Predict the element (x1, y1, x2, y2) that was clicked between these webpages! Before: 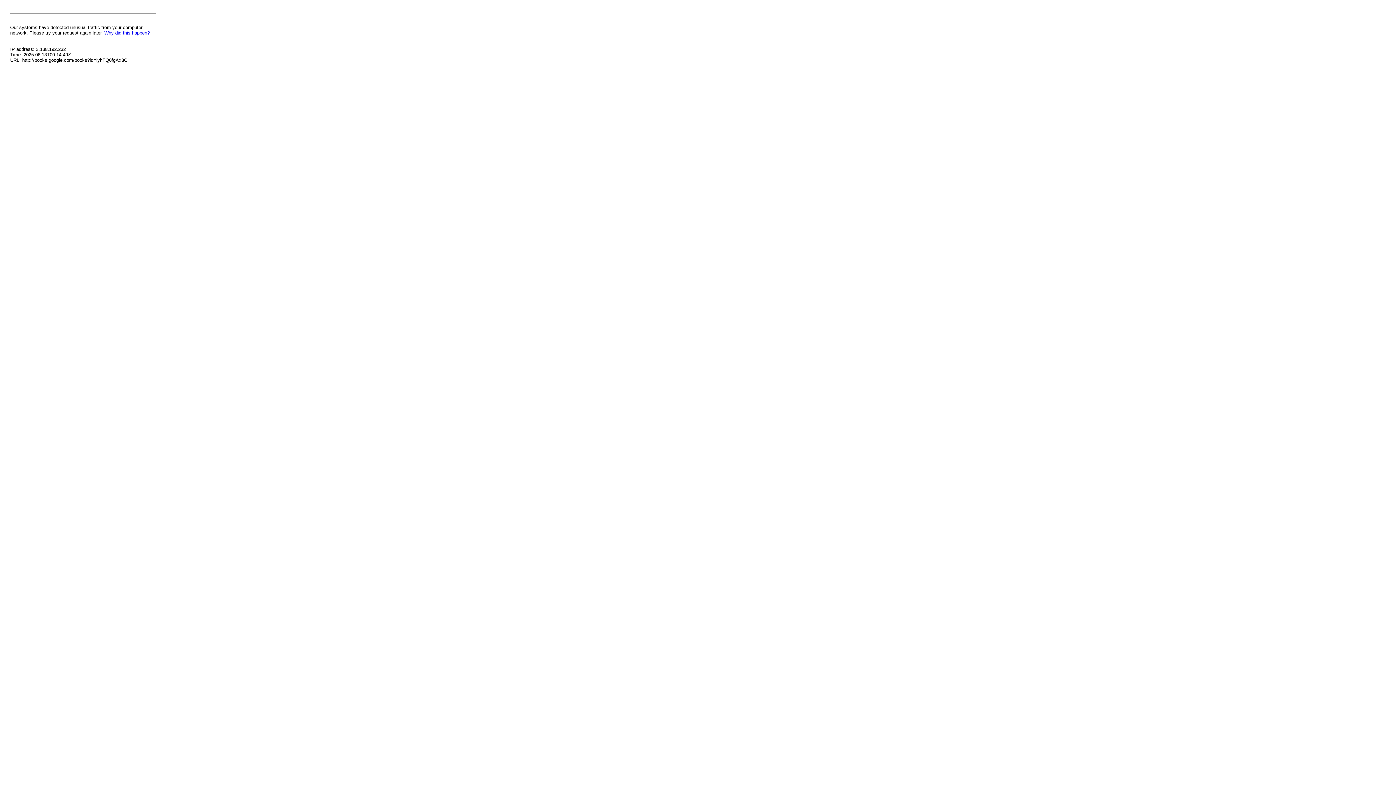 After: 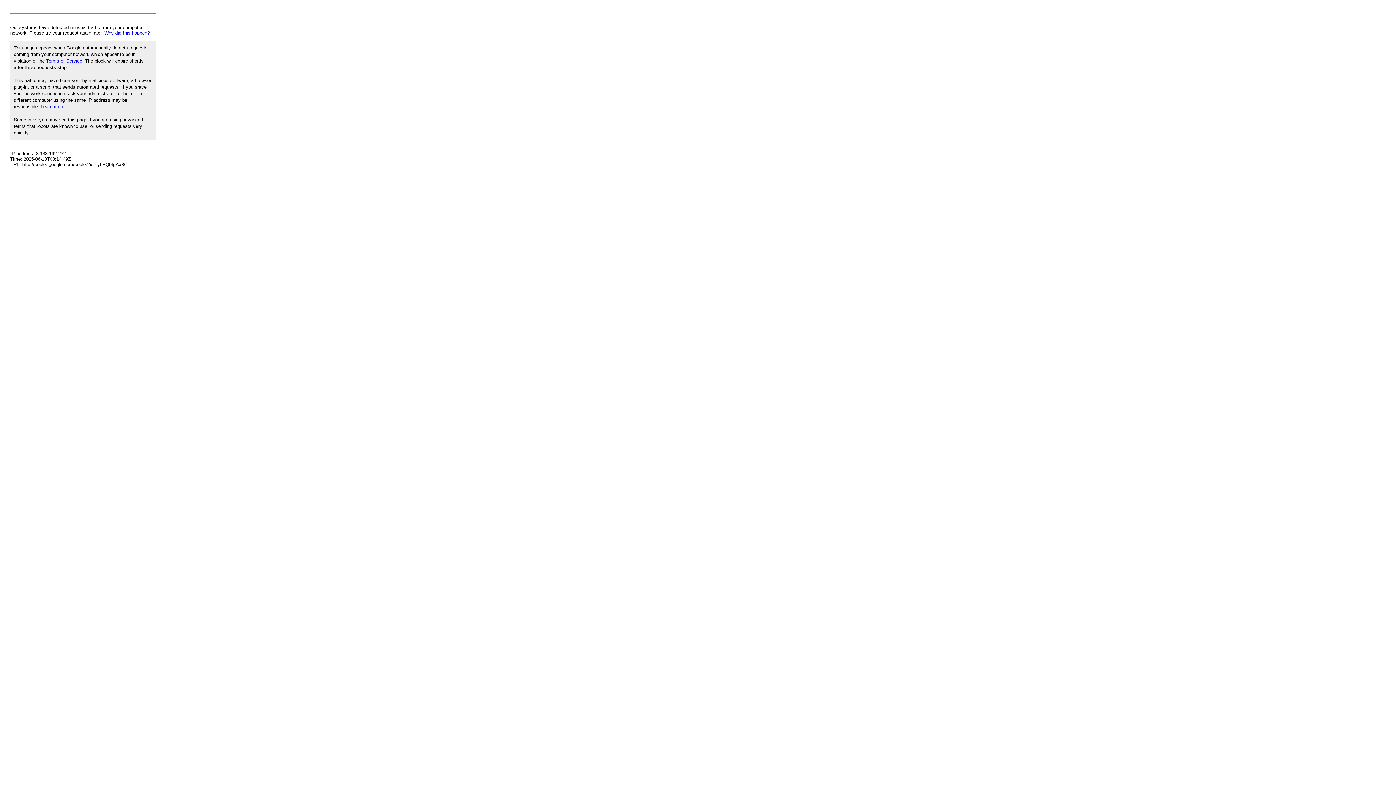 Action: bbox: (104, 30, 149, 35) label: Why did this happen?